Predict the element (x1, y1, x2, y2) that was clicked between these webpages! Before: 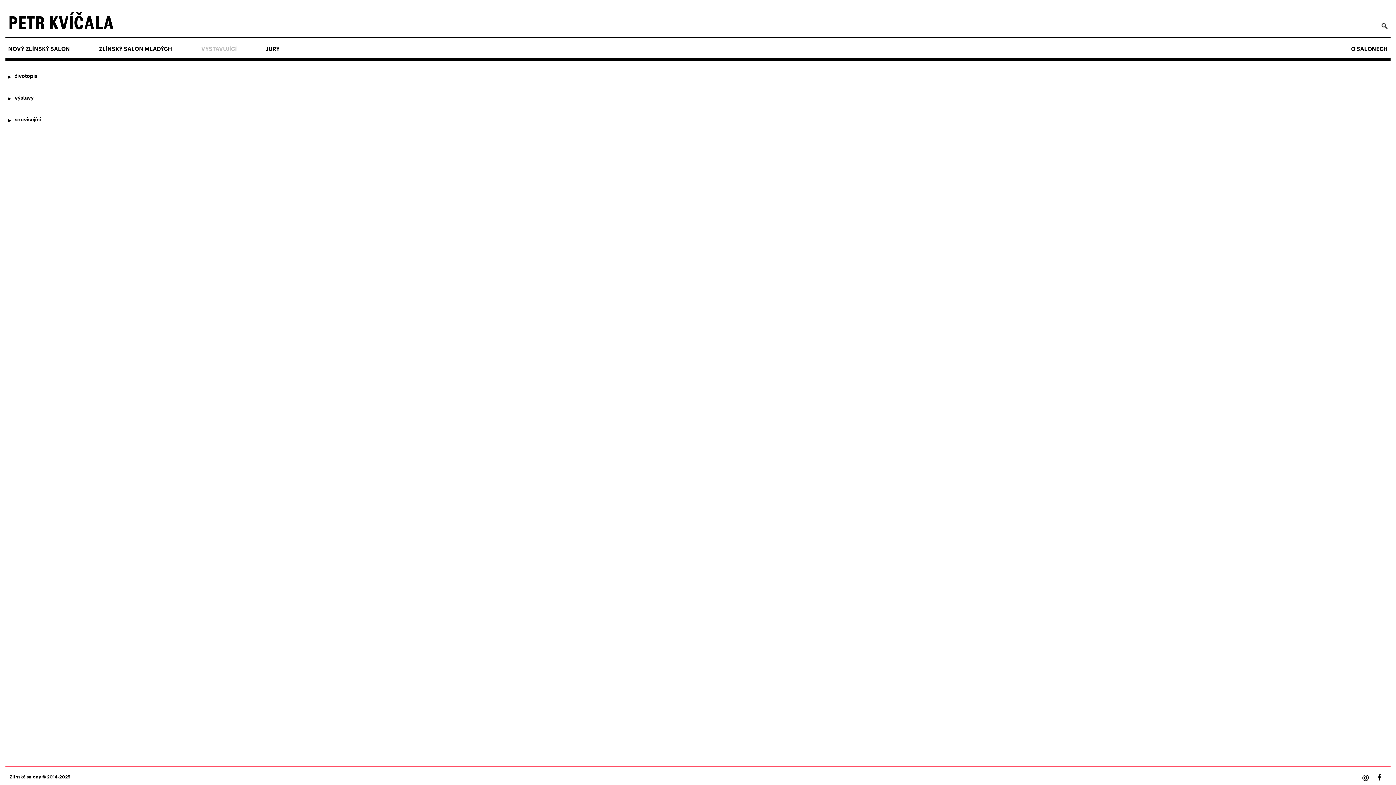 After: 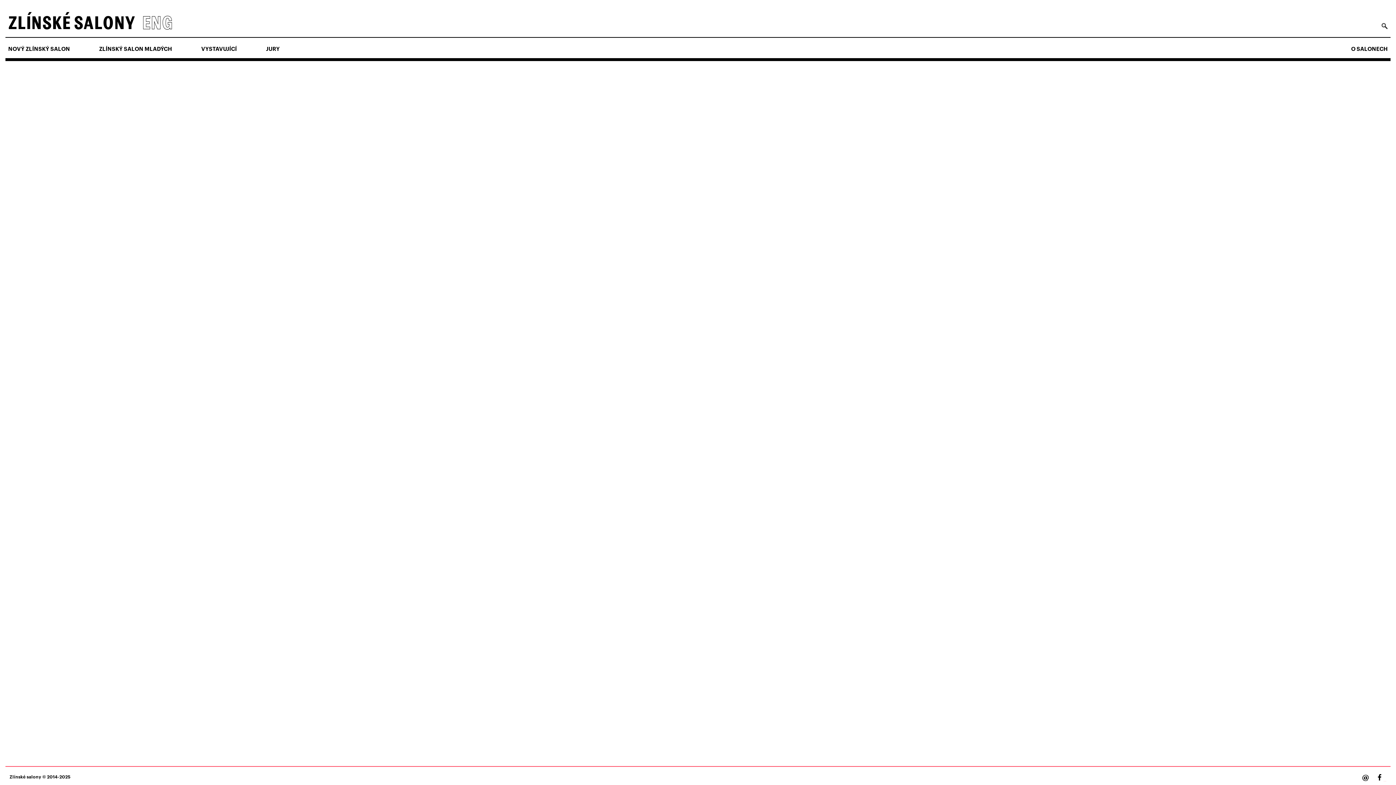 Action: bbox: (9, 773, 41, 780) label: Zlínské salony